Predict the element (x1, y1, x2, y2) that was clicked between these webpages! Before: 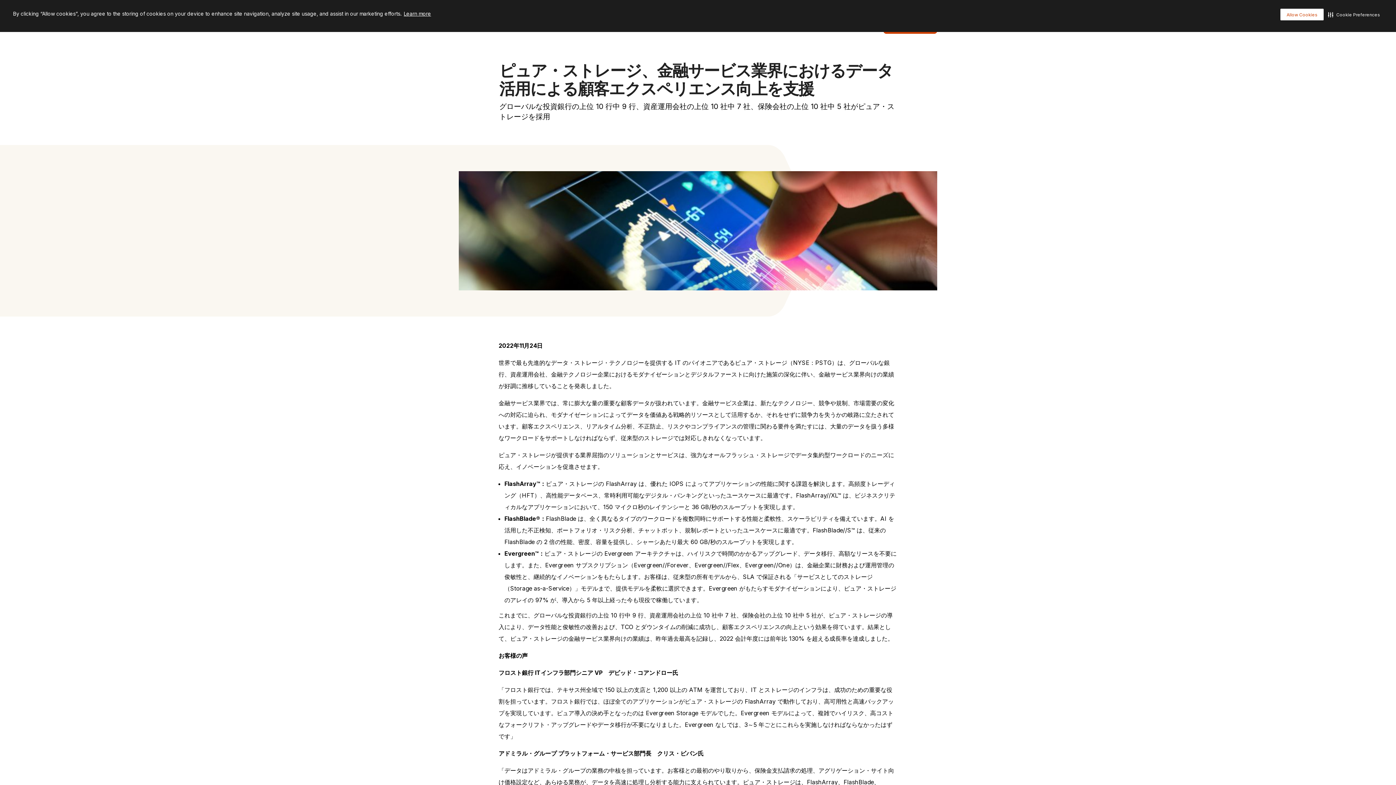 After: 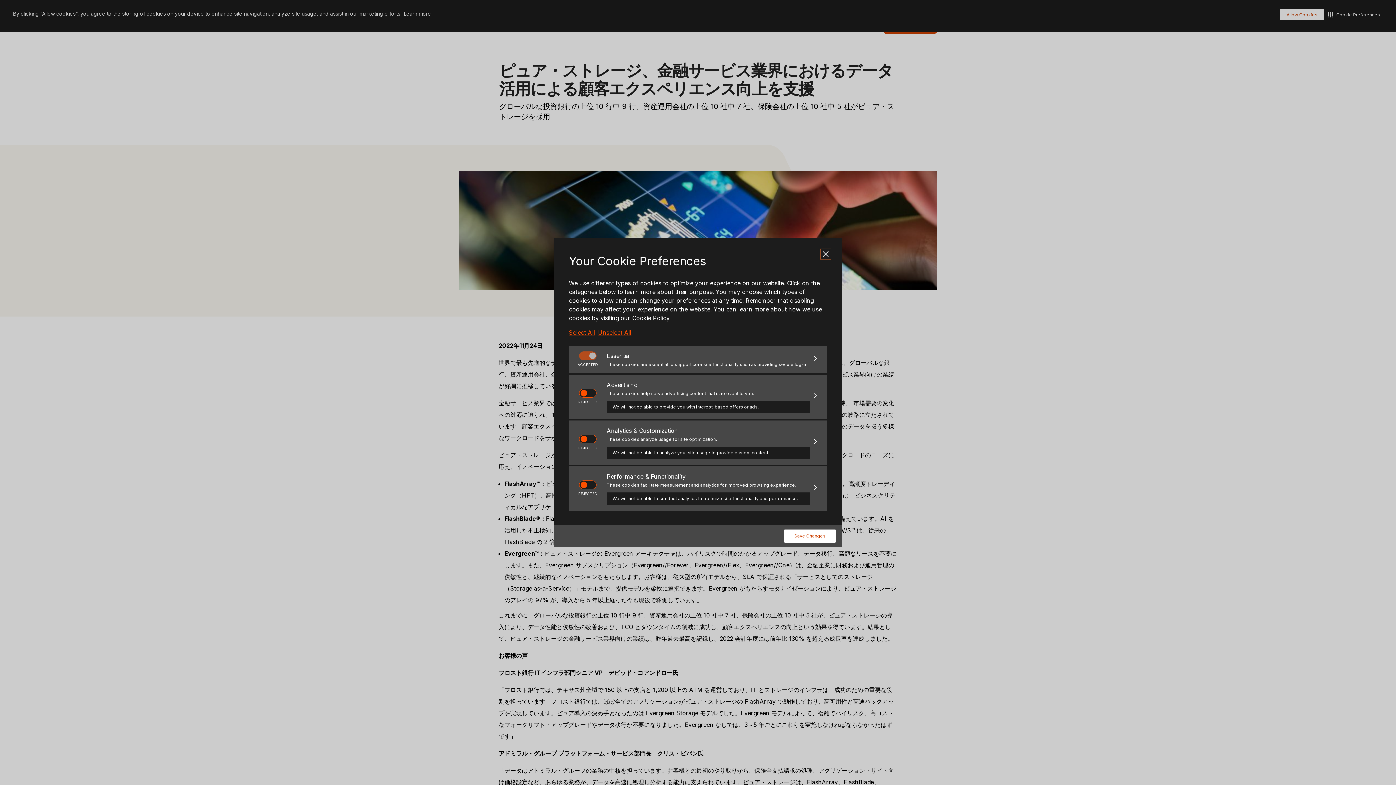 Action: label: Cookie Preferences bbox: (1326, 8, 1381, 20)